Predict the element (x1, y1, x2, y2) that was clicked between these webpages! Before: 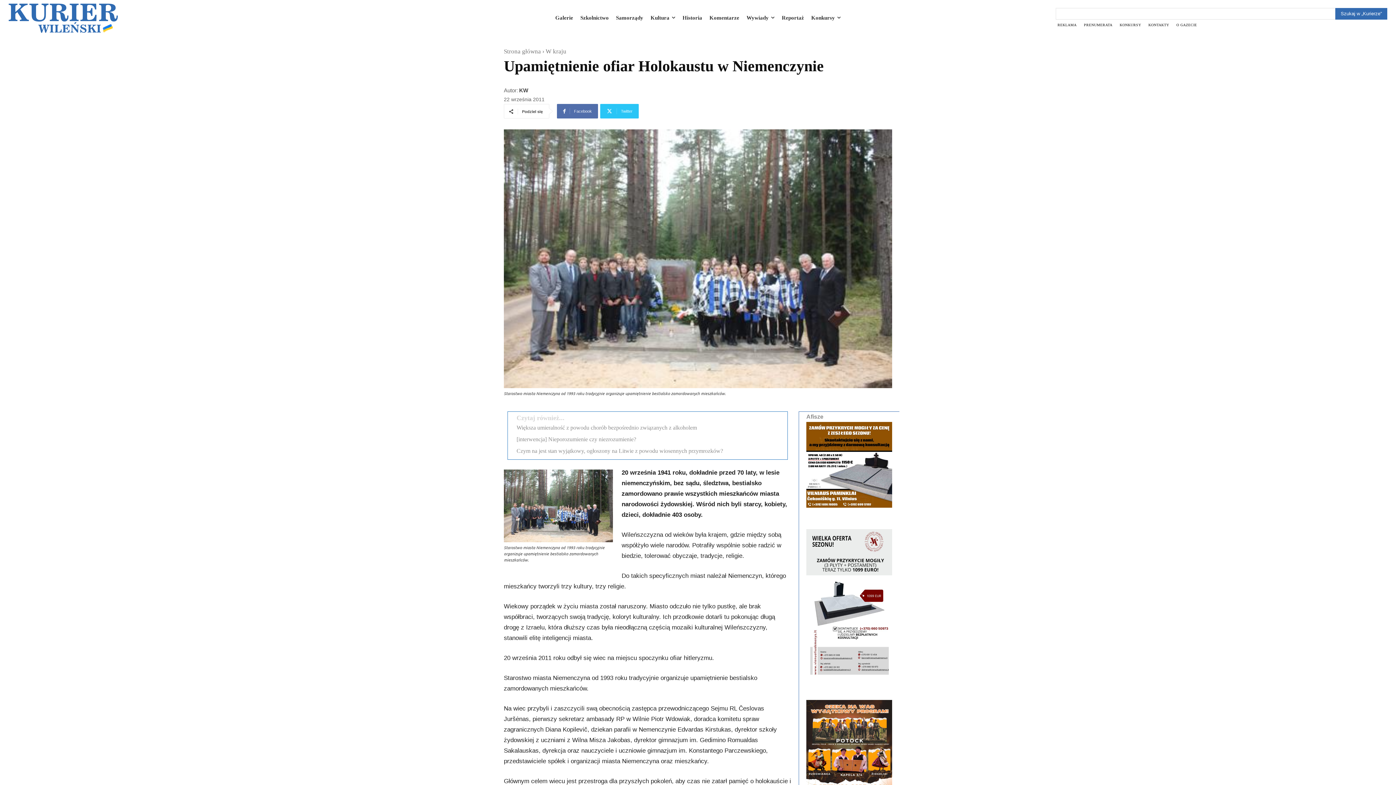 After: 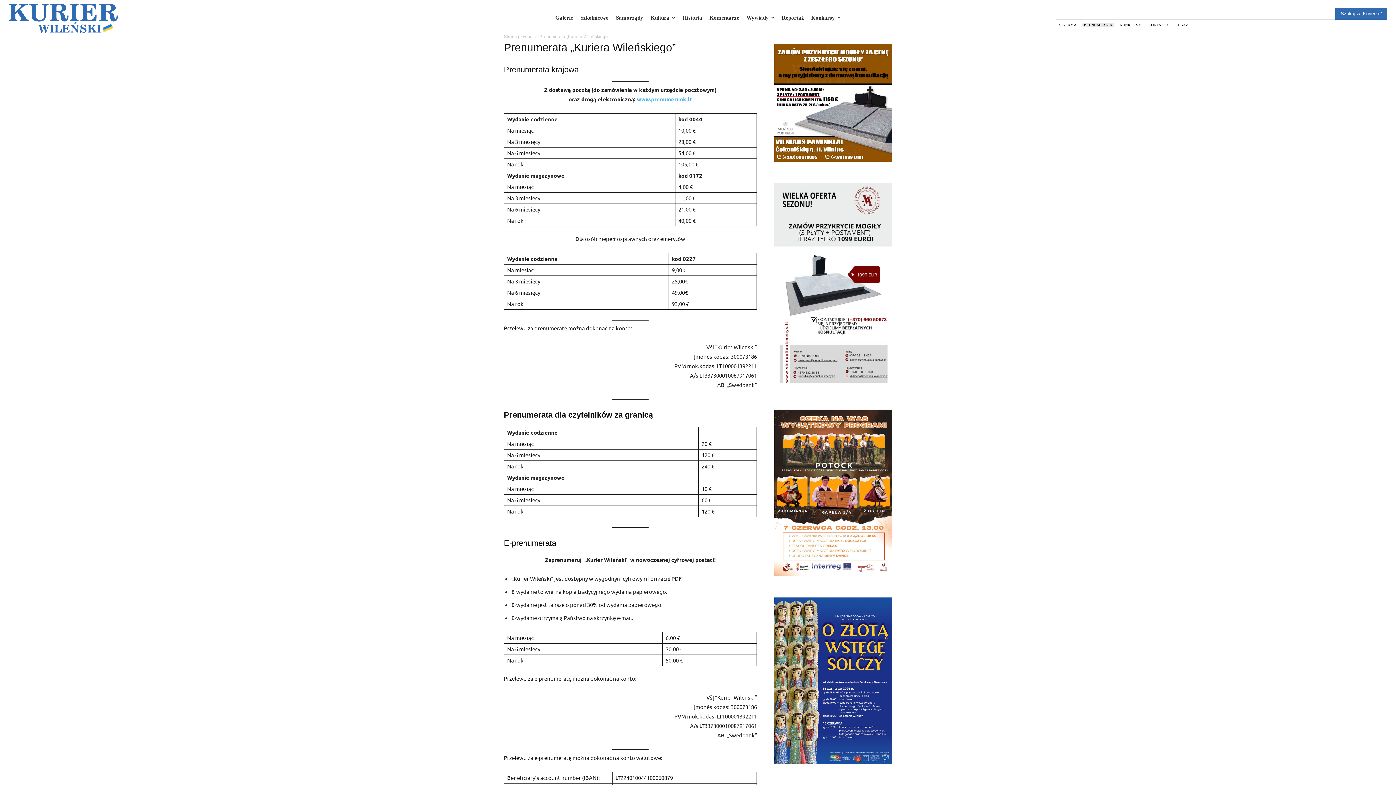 Action: label: PRENUMERATA bbox: (1082, 23, 1114, 26)